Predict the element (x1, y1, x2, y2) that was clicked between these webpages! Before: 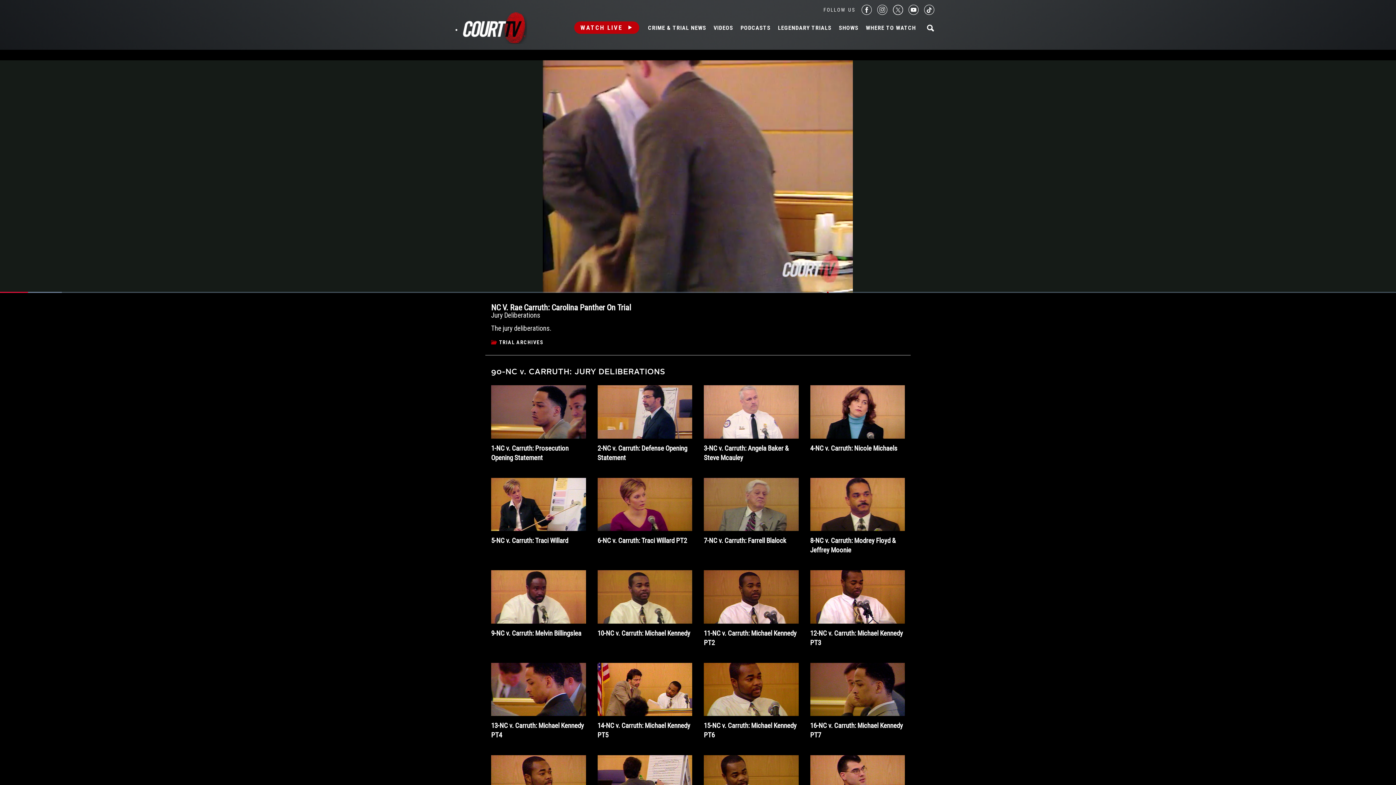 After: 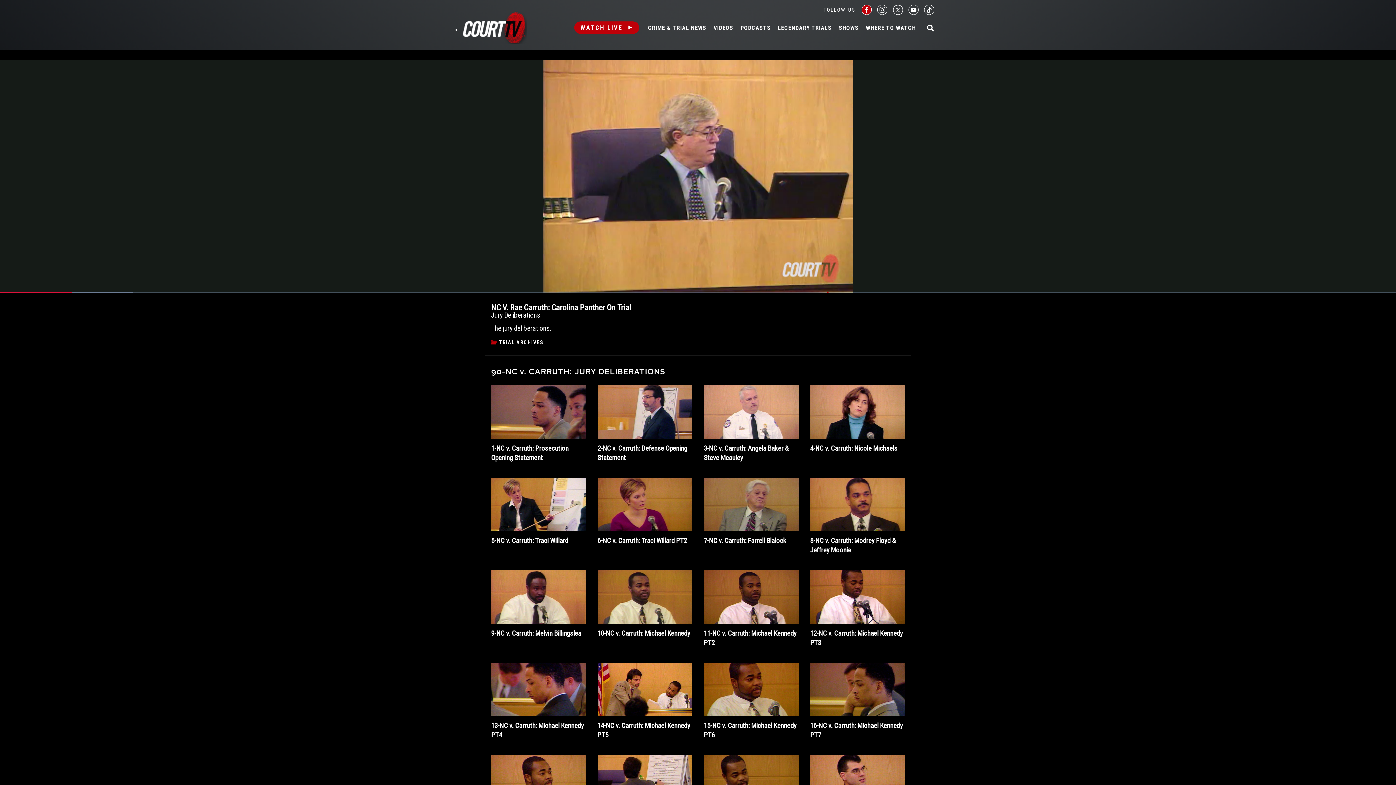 Action: bbox: (861, 4, 871, 14) label: Court TV on Facebook